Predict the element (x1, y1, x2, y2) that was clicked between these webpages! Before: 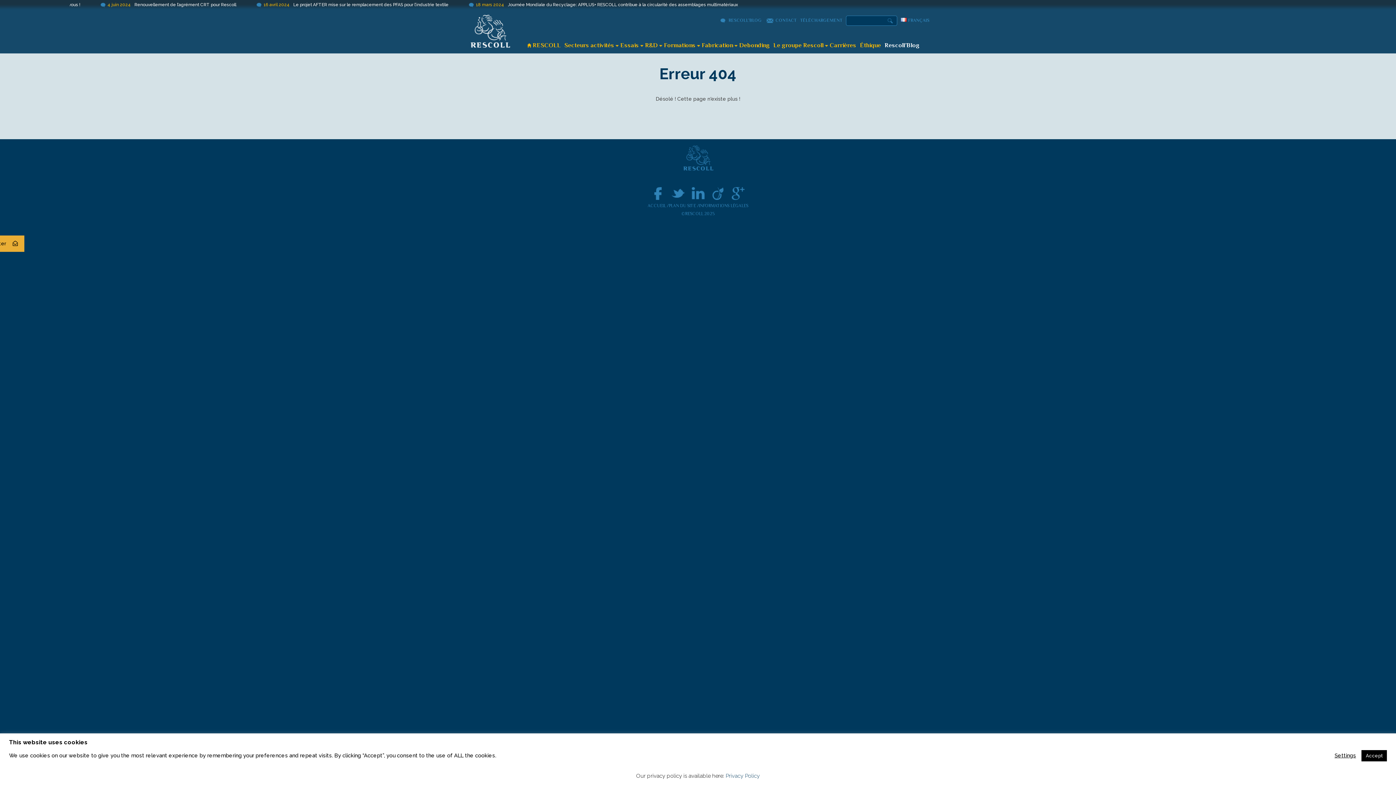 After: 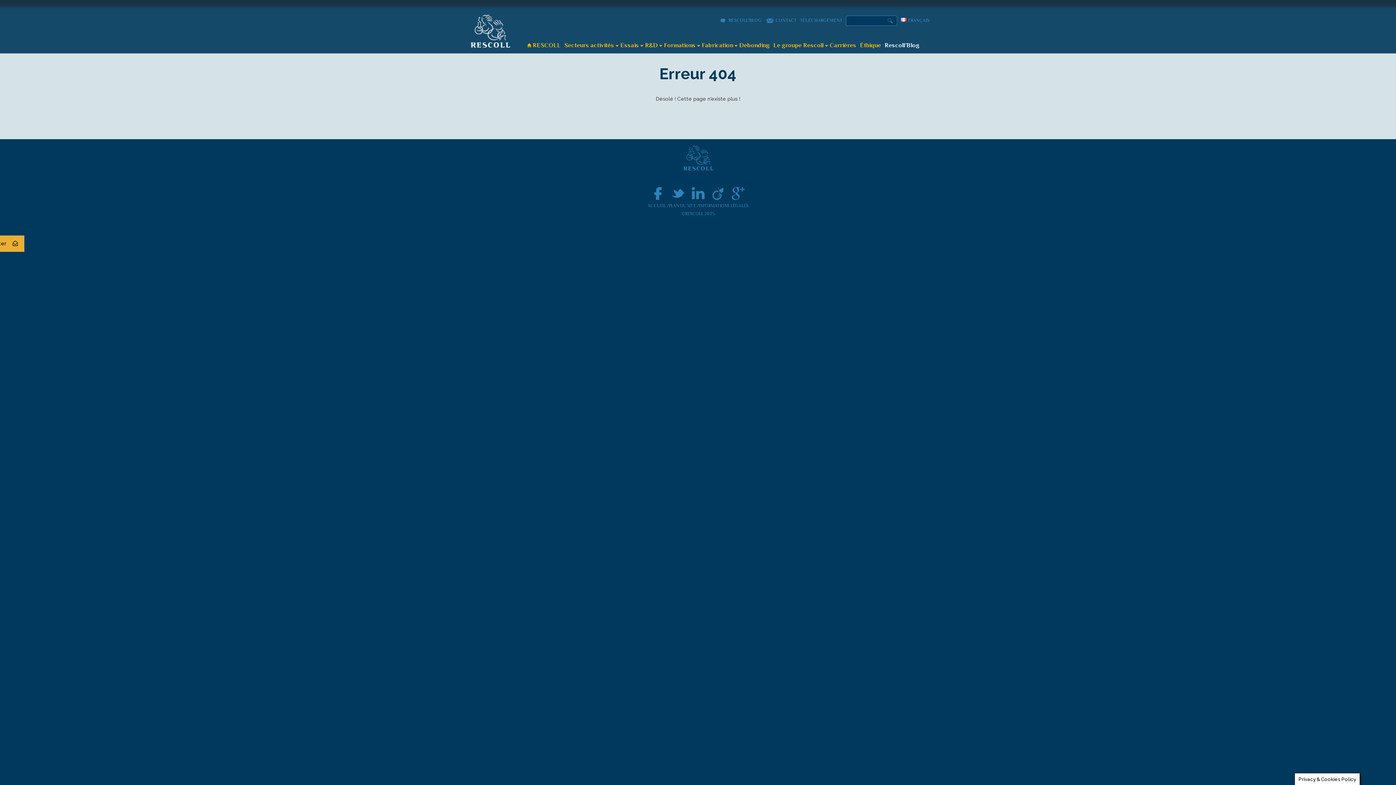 Action: label: Accept bbox: (1361, 750, 1387, 761)